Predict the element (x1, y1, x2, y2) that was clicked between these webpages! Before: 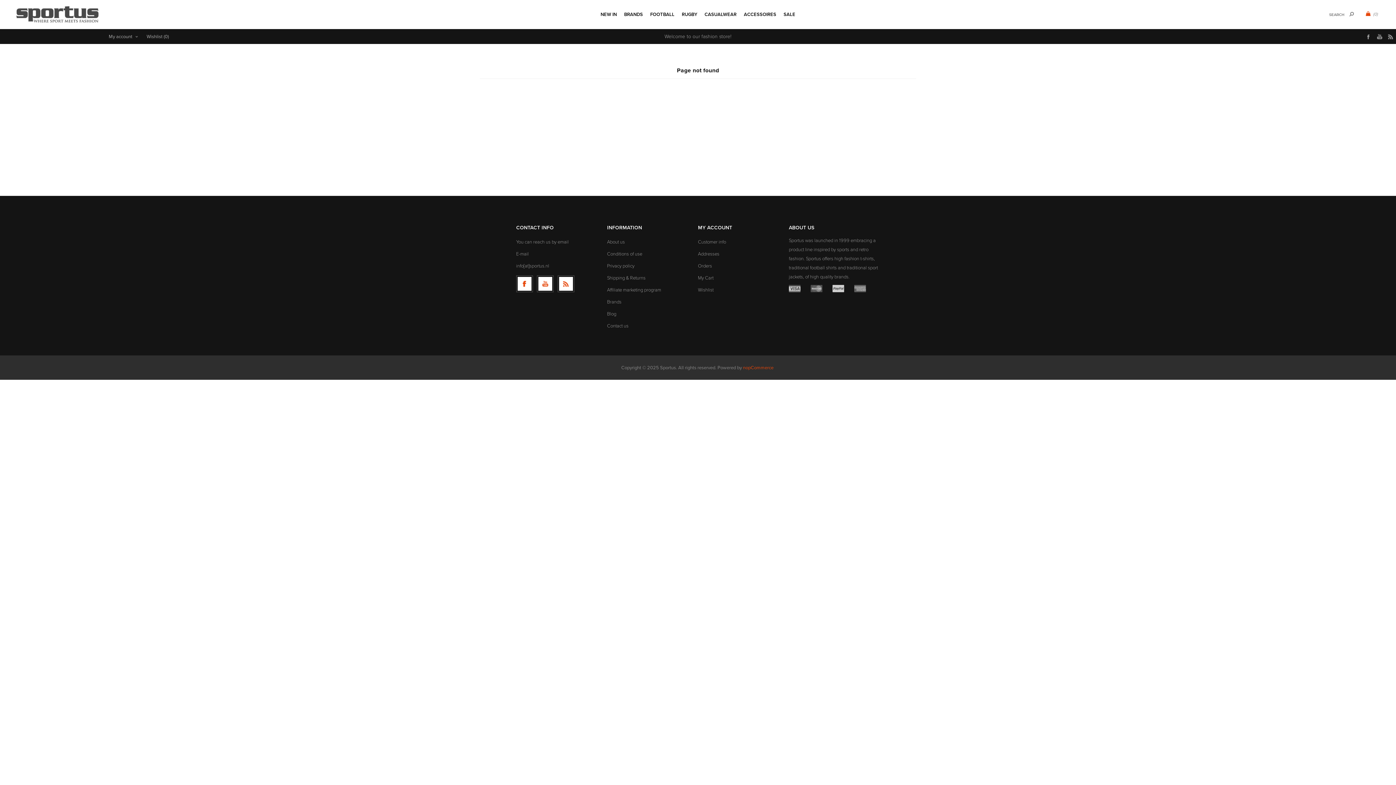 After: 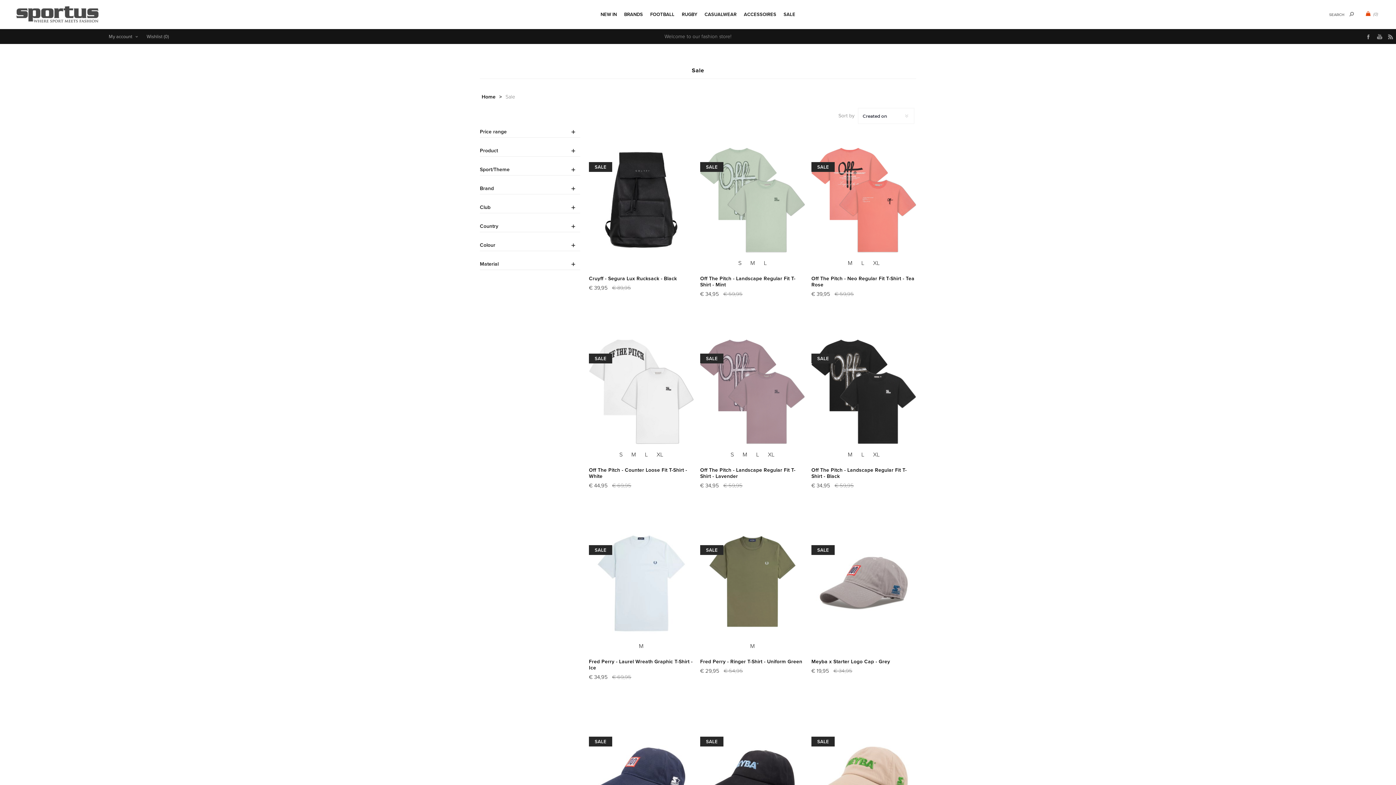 Action: label: SALE bbox: (780, 6, 799, 22)